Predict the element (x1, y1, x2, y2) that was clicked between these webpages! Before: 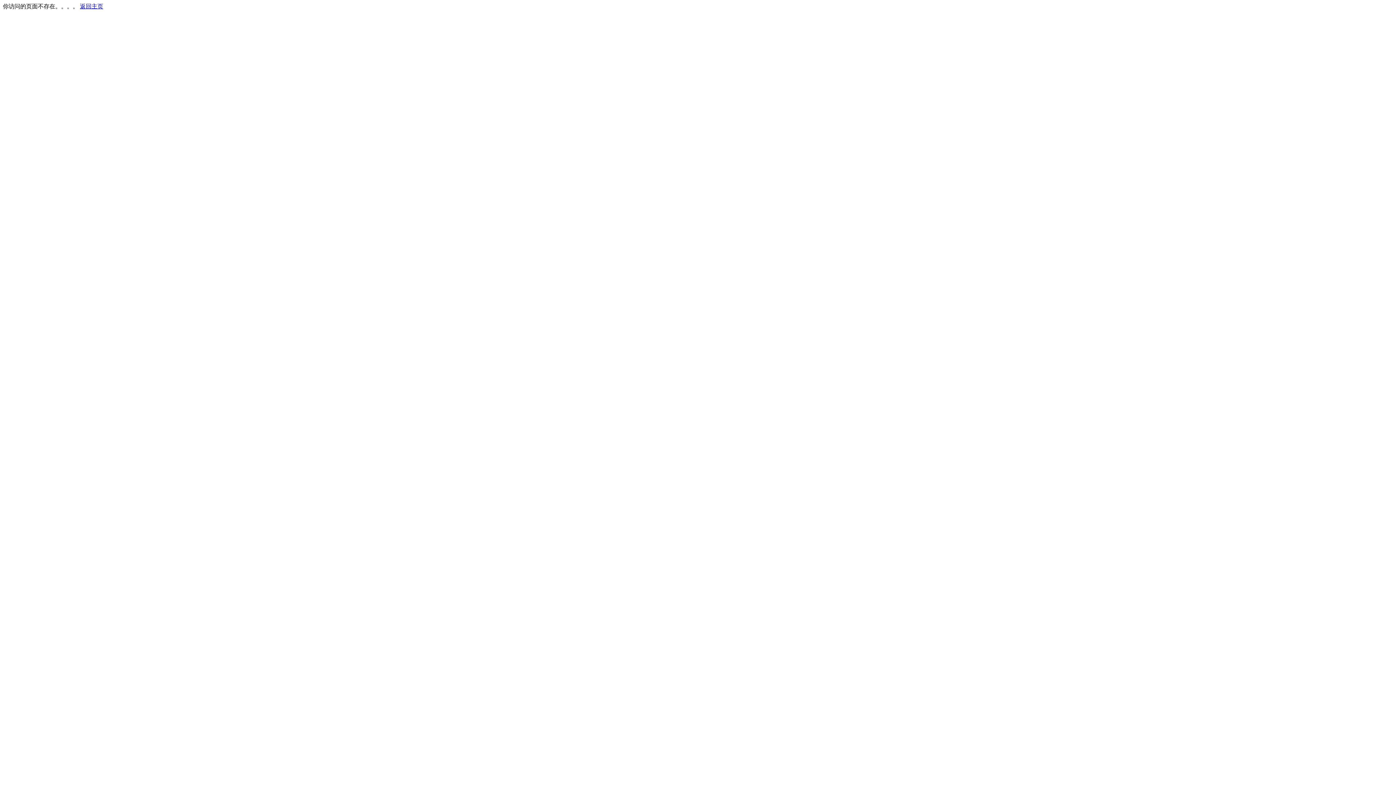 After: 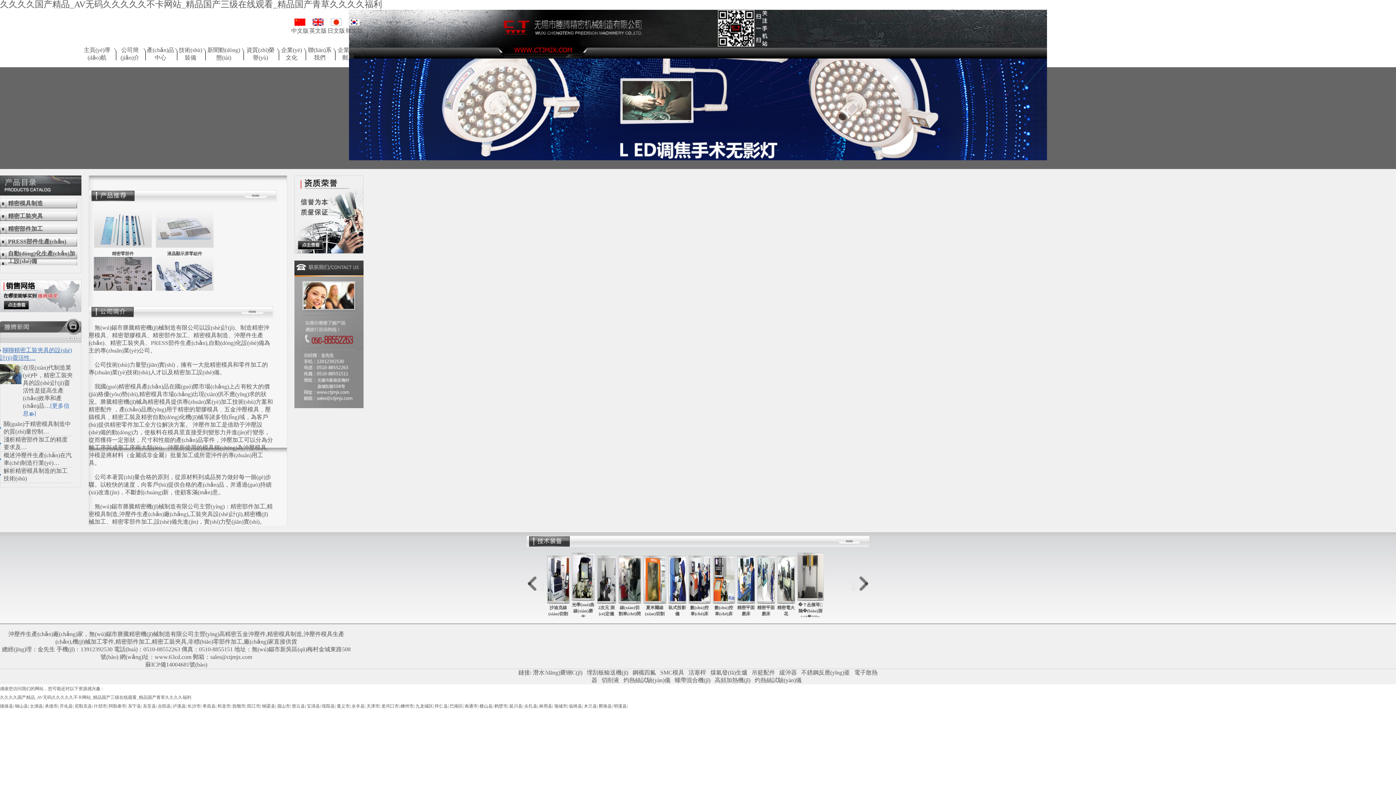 Action: label: 返回主页 bbox: (80, 3, 103, 9)